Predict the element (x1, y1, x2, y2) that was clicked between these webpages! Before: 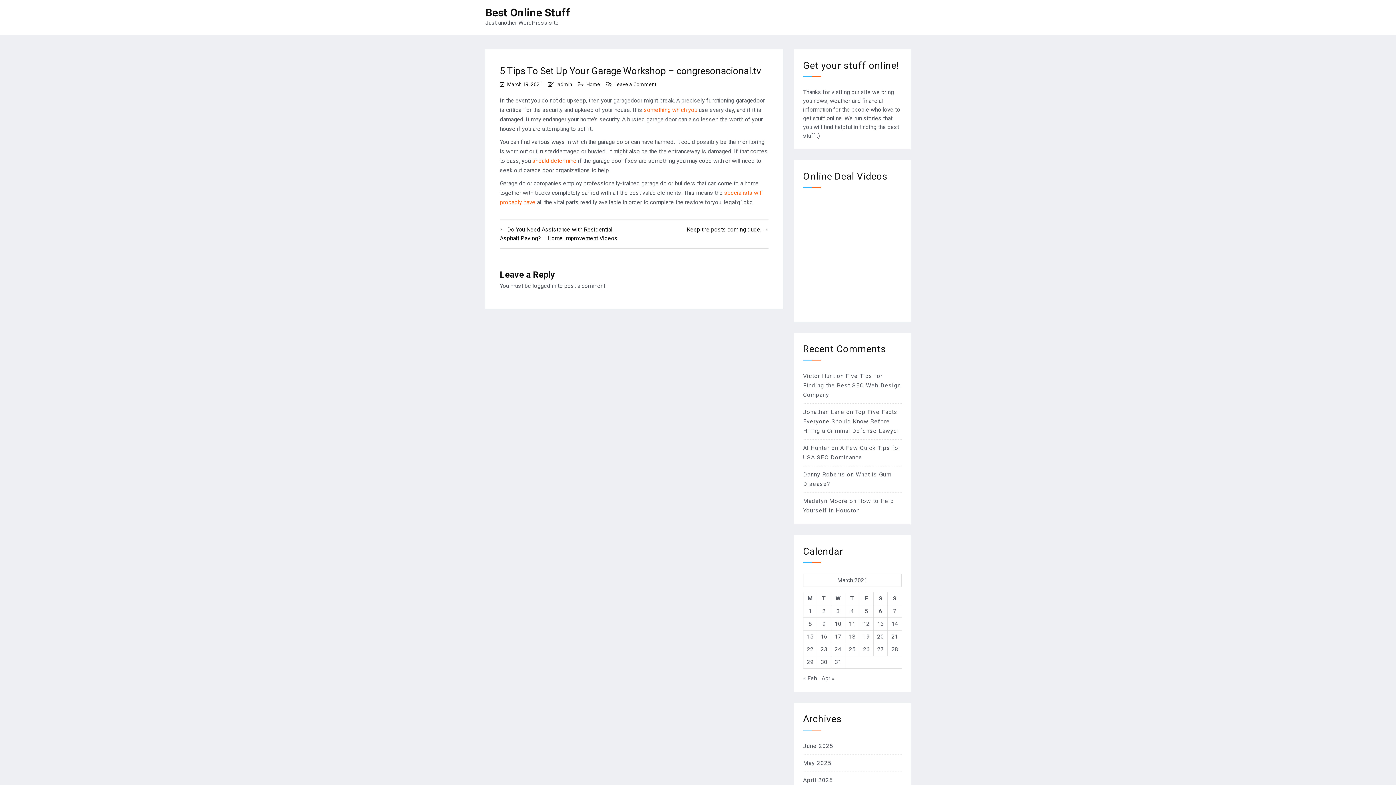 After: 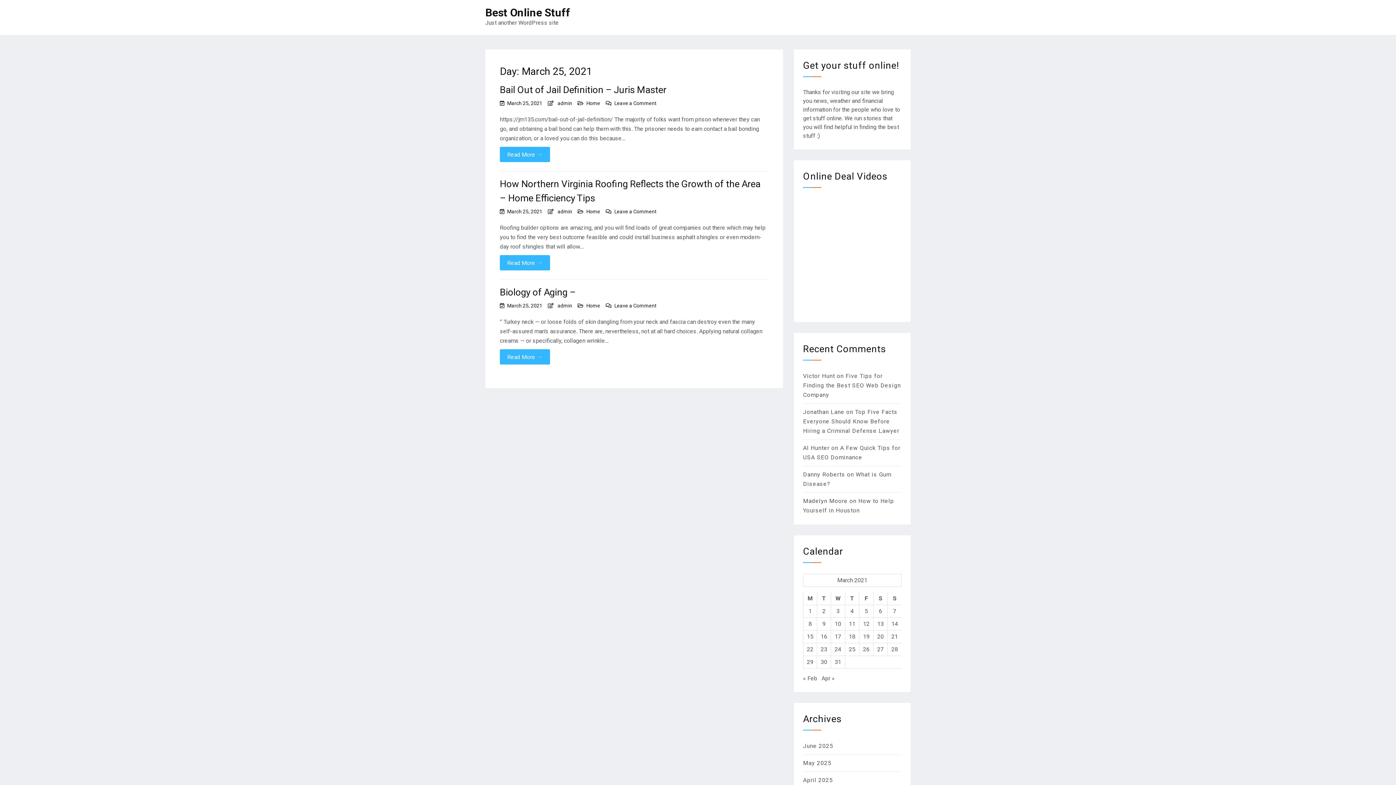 Action: bbox: (849, 646, 855, 653) label: Posts published on March 25, 2021